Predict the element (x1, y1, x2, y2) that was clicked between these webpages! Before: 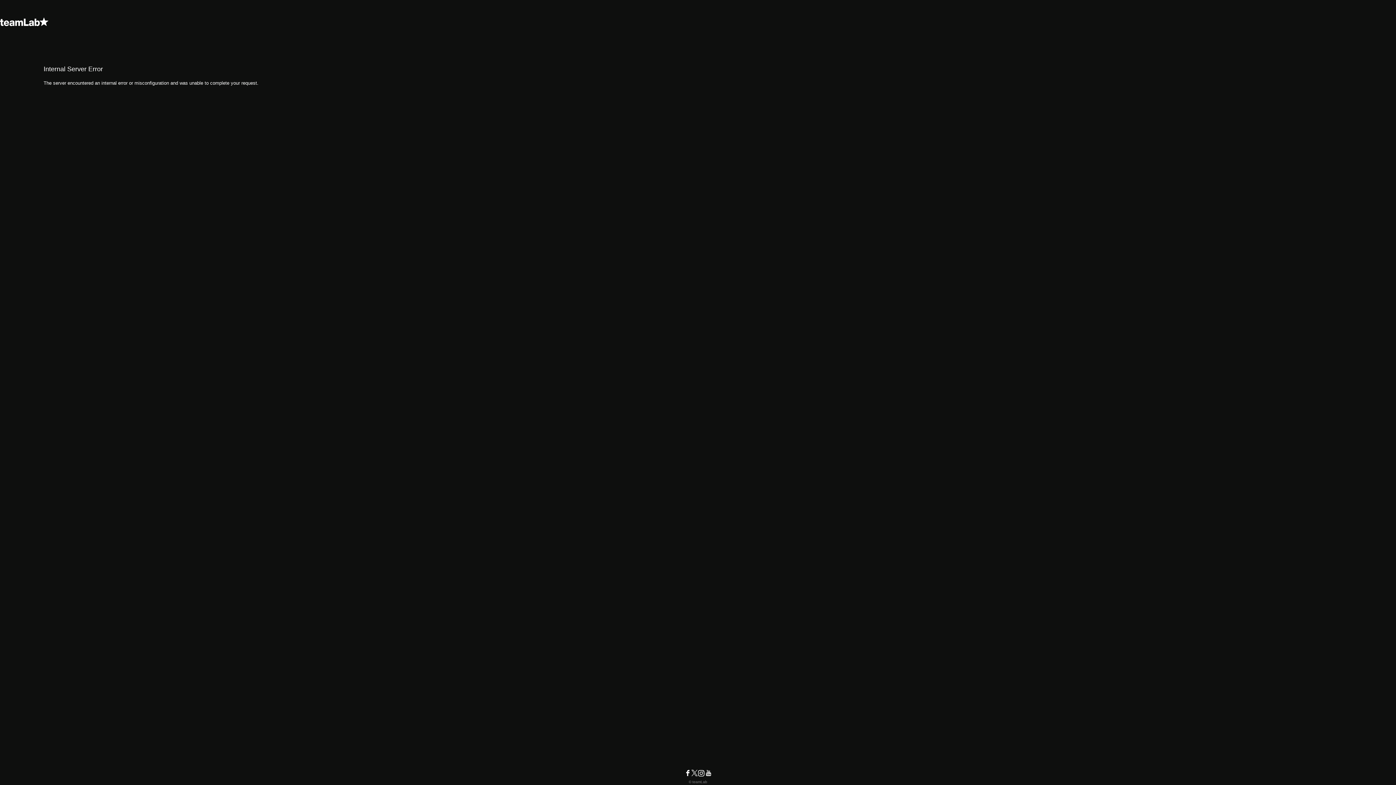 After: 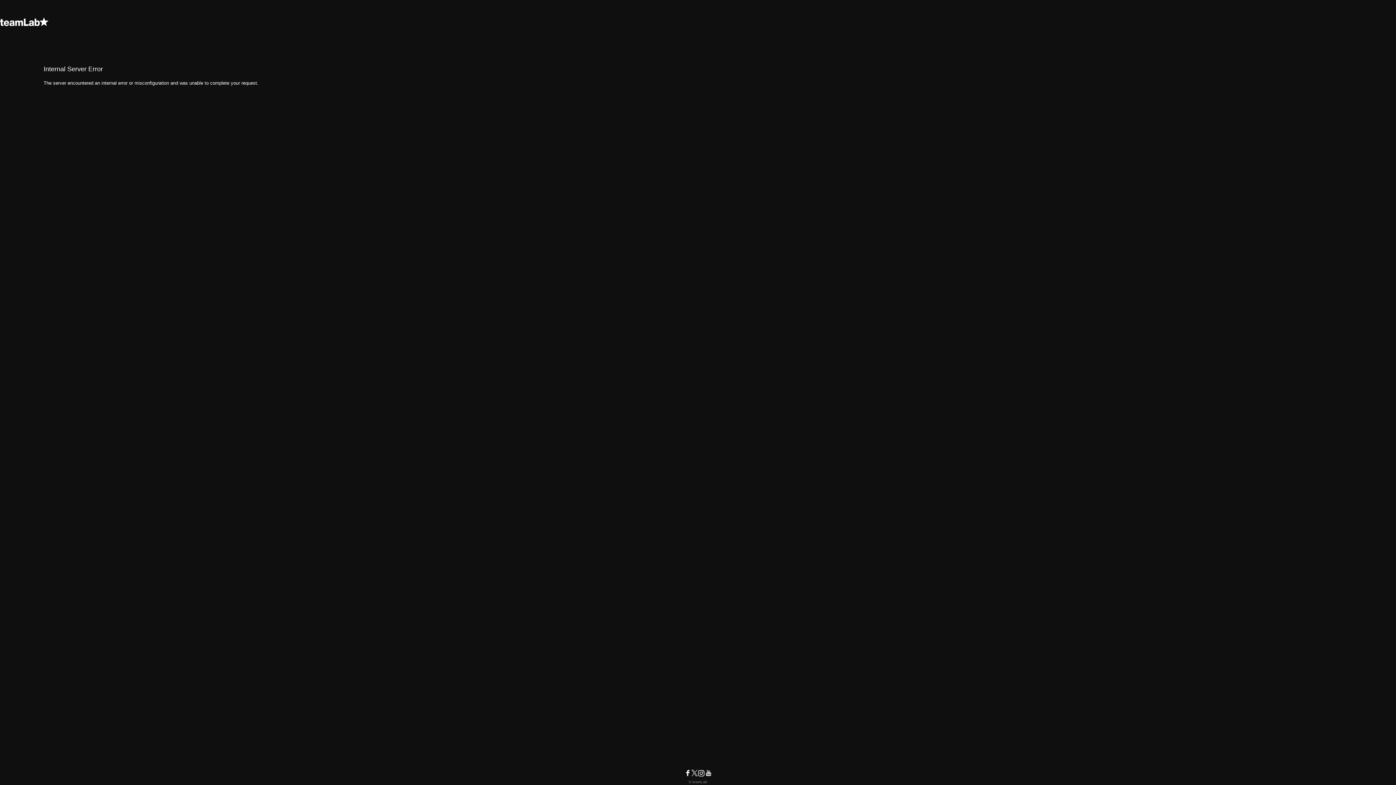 Action: bbox: (691, 772, 697, 778)